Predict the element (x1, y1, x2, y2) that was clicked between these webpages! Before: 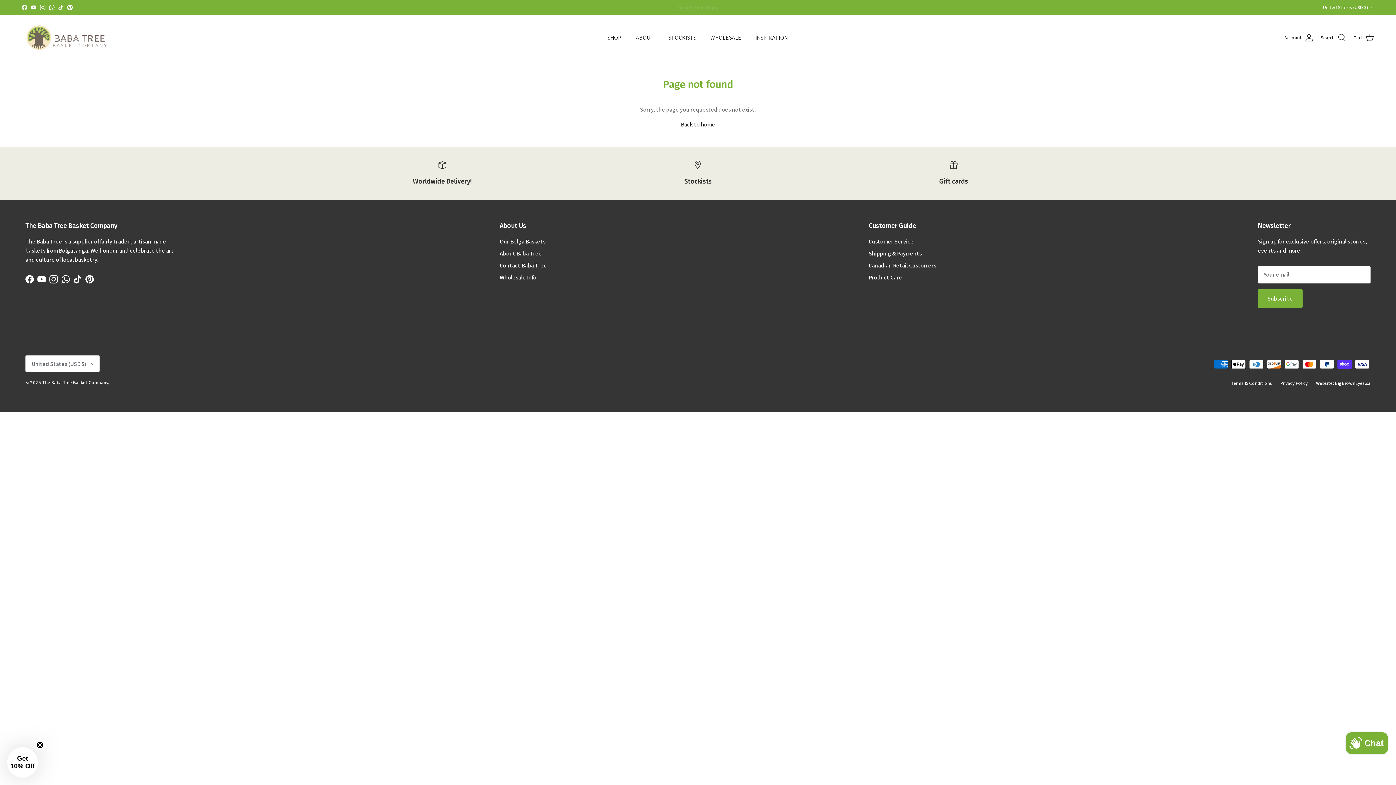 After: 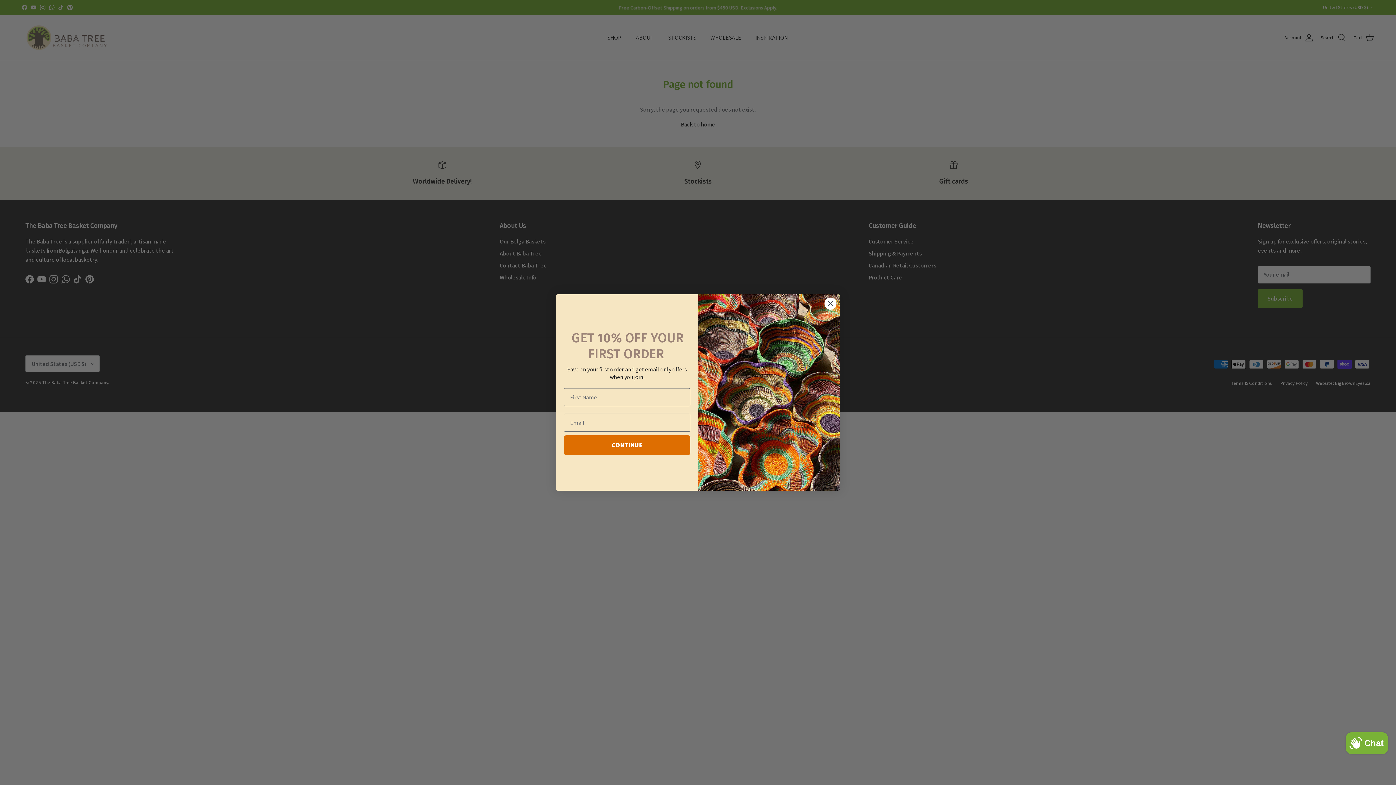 Action: label: TikTok bbox: (73, 275, 81, 283)